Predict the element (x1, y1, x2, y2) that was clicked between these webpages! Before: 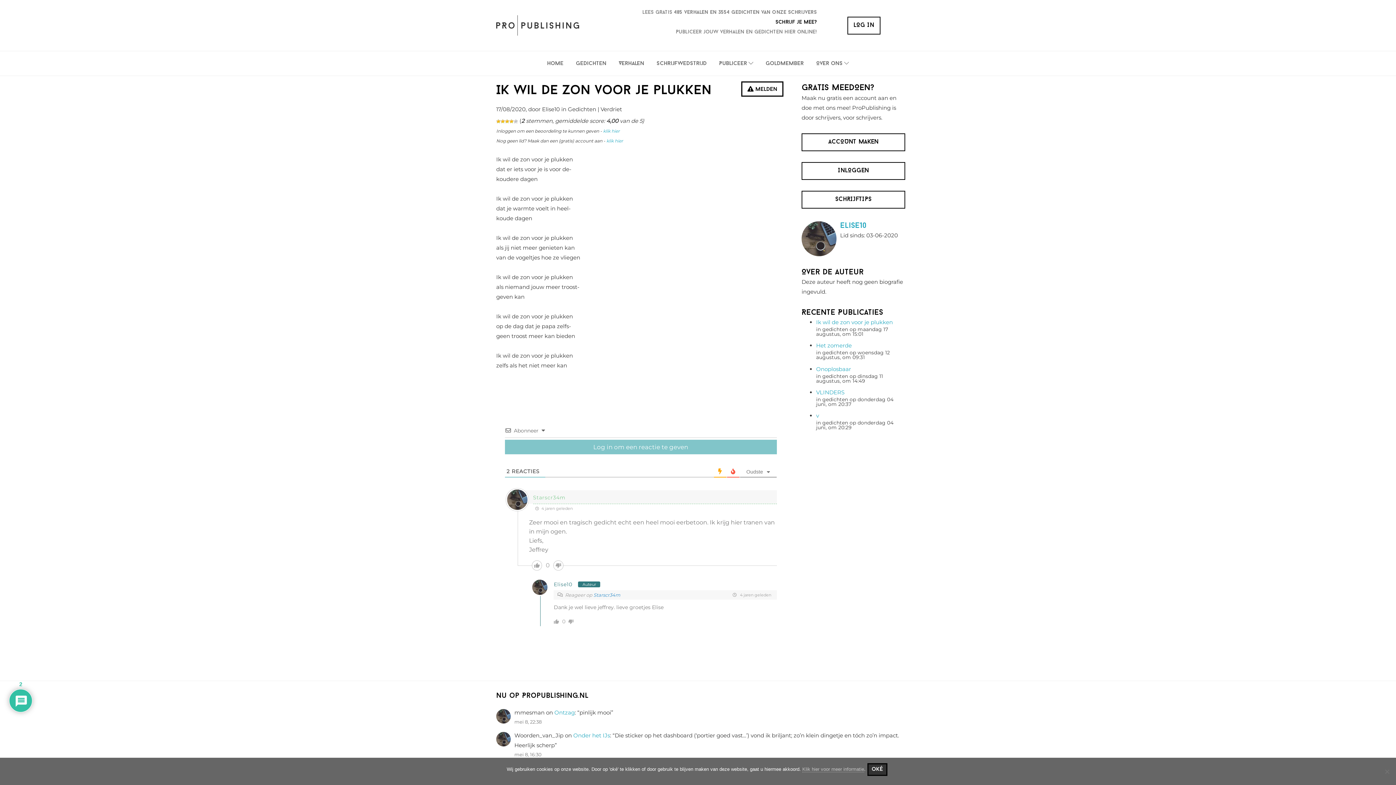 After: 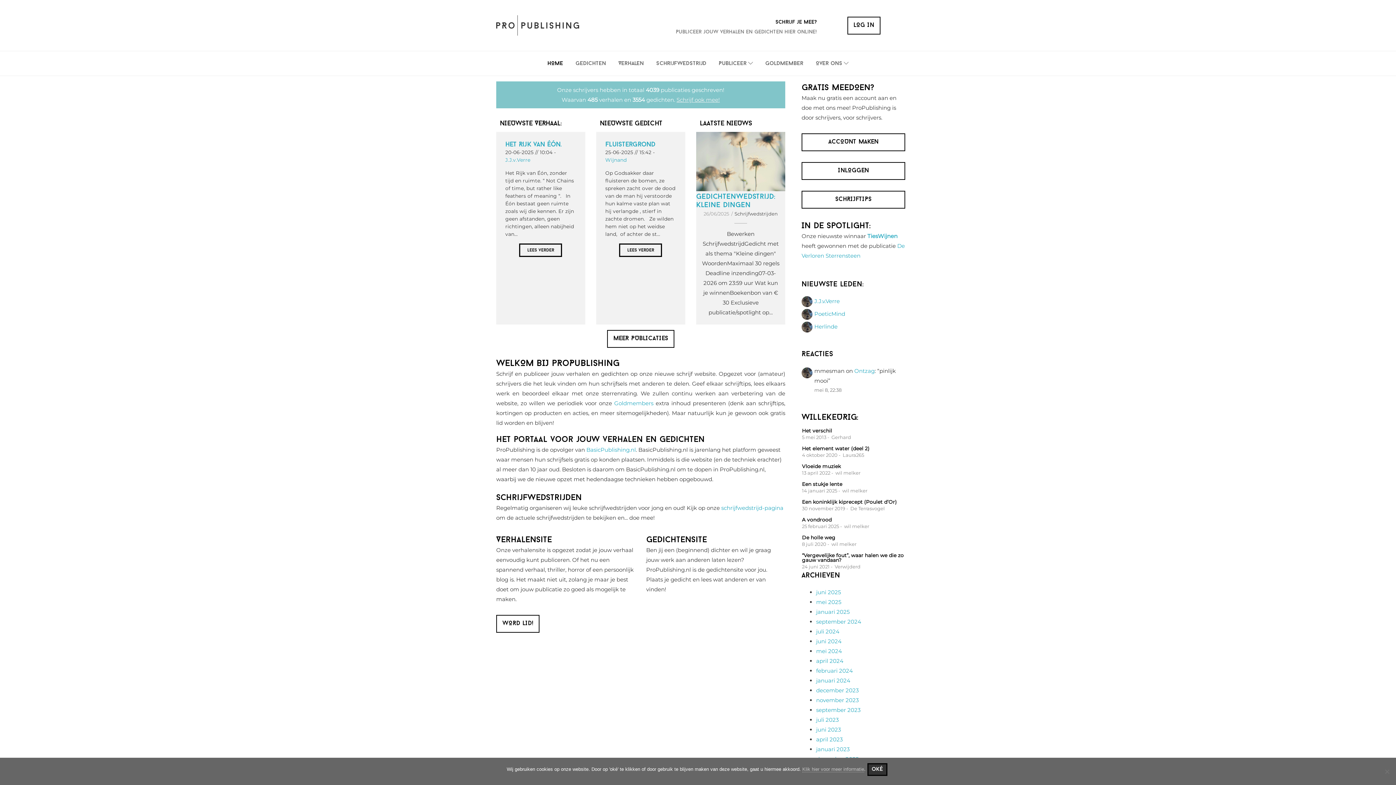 Action: bbox: (496, 10, 579, 40)